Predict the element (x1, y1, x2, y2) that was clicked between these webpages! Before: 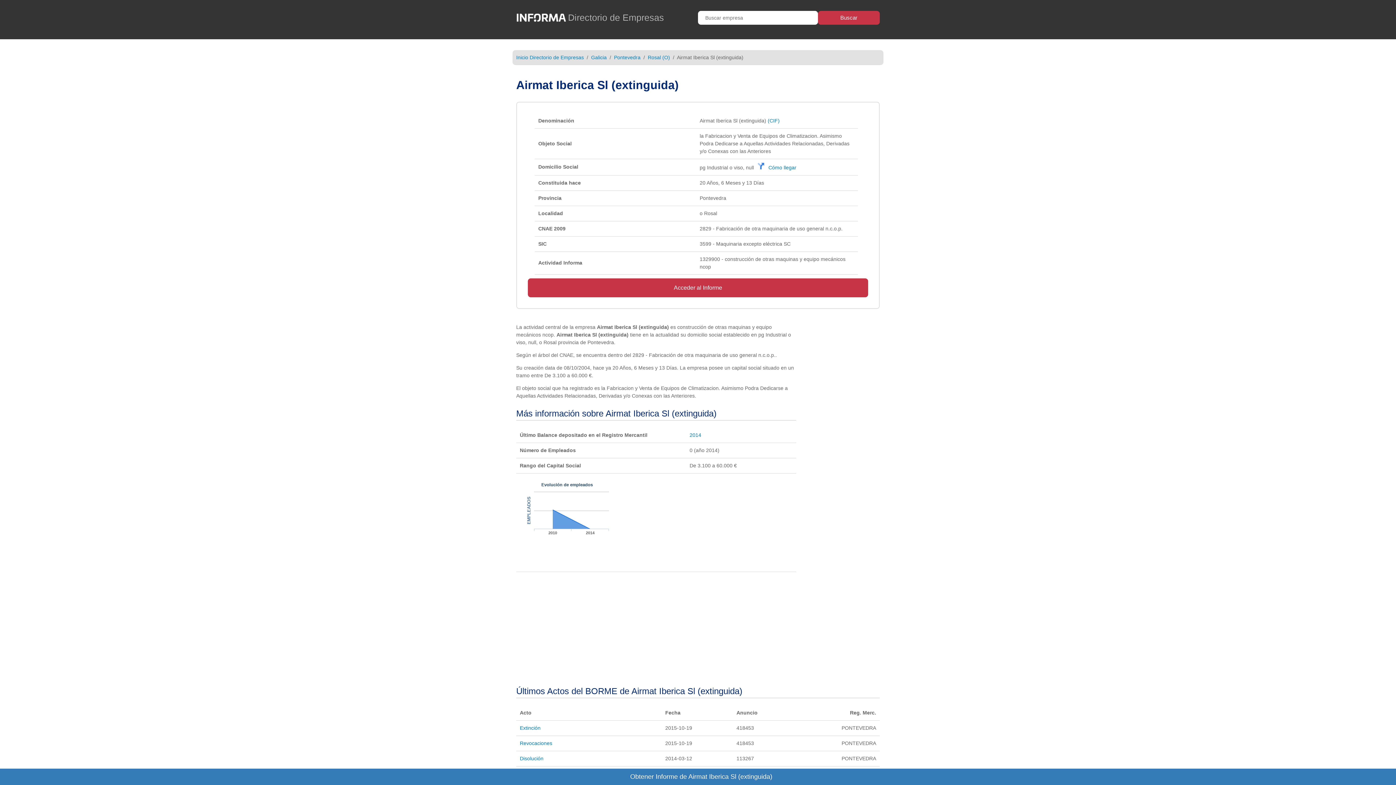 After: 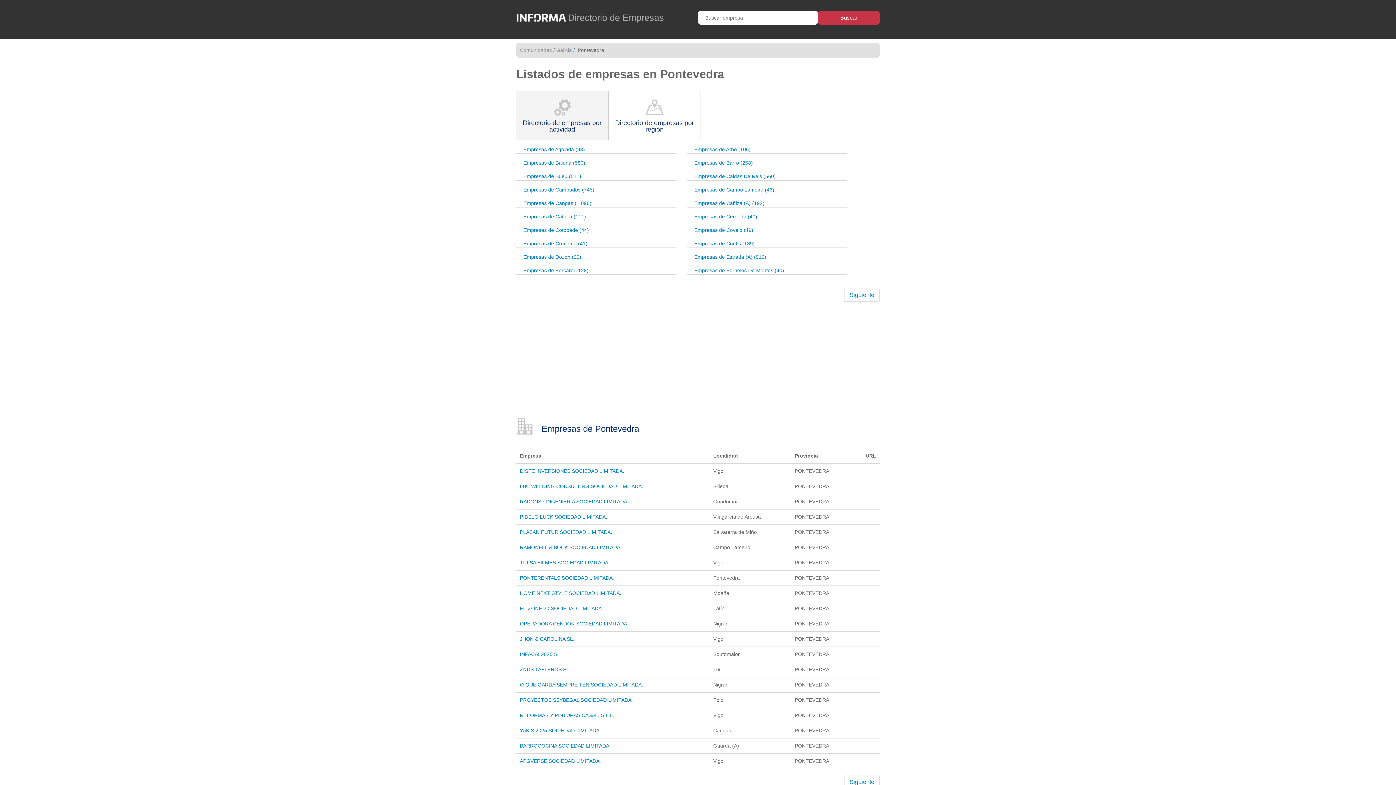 Action: bbox: (614, 54, 640, 60) label: Pontevedra